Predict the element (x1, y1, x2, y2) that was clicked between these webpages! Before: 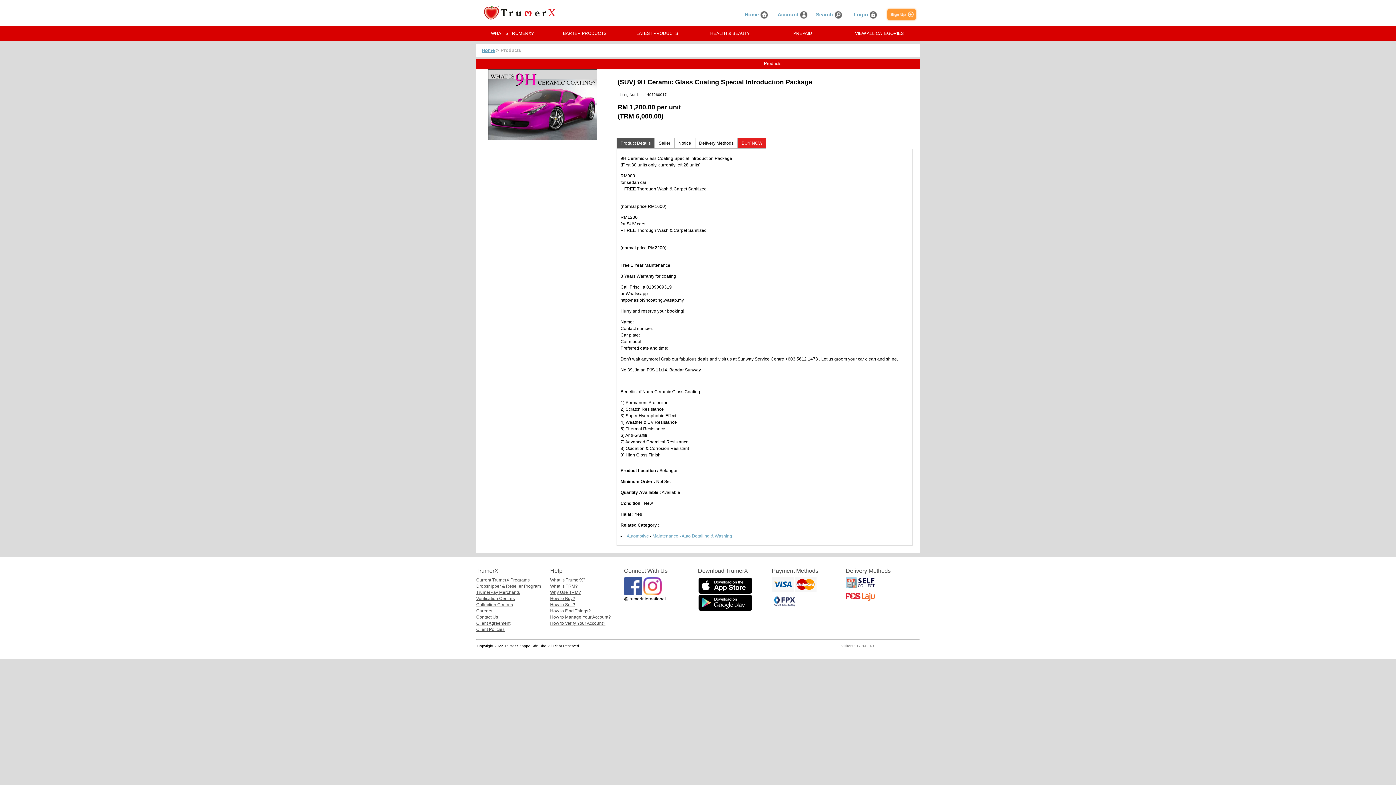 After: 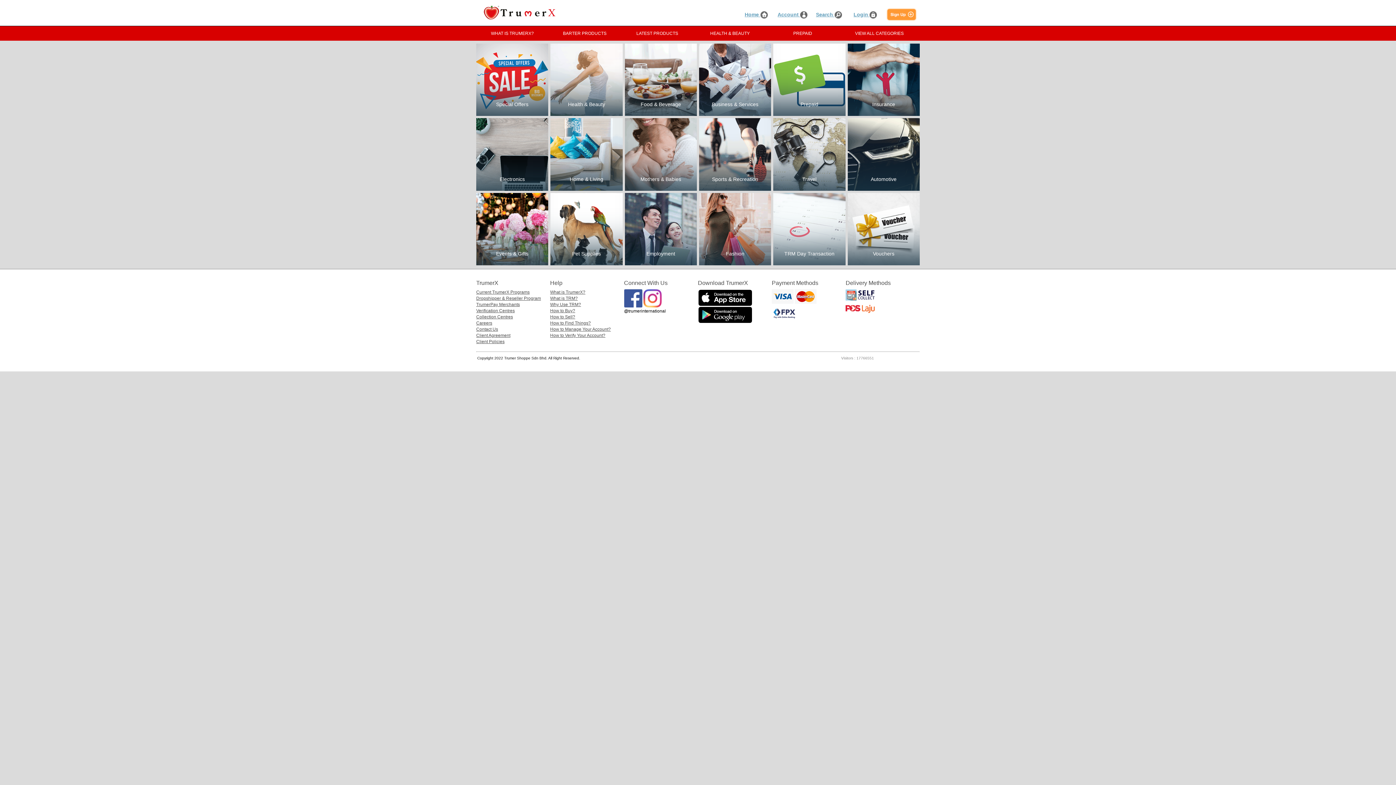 Action: label: VIEW ALL CATEGORIES bbox: (855, 30, 904, 36)